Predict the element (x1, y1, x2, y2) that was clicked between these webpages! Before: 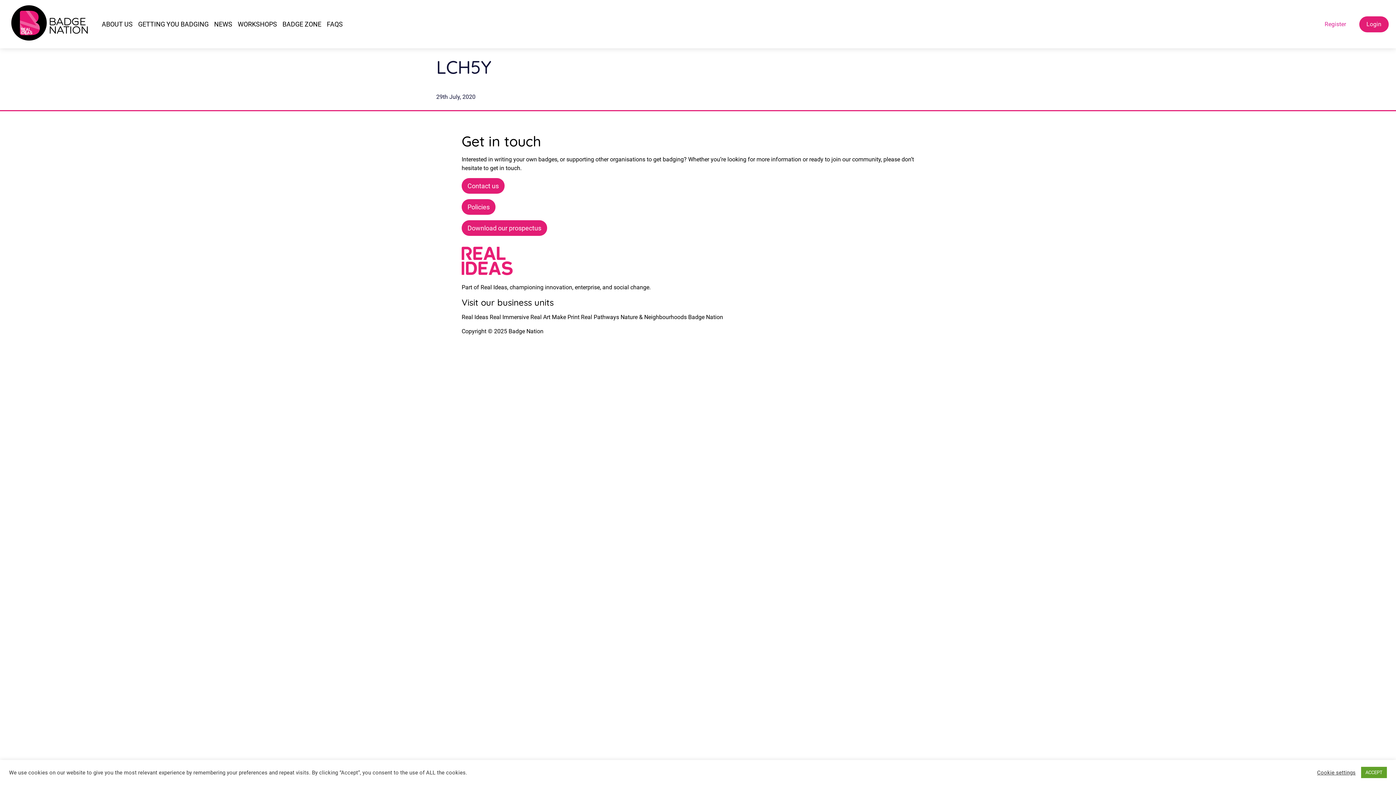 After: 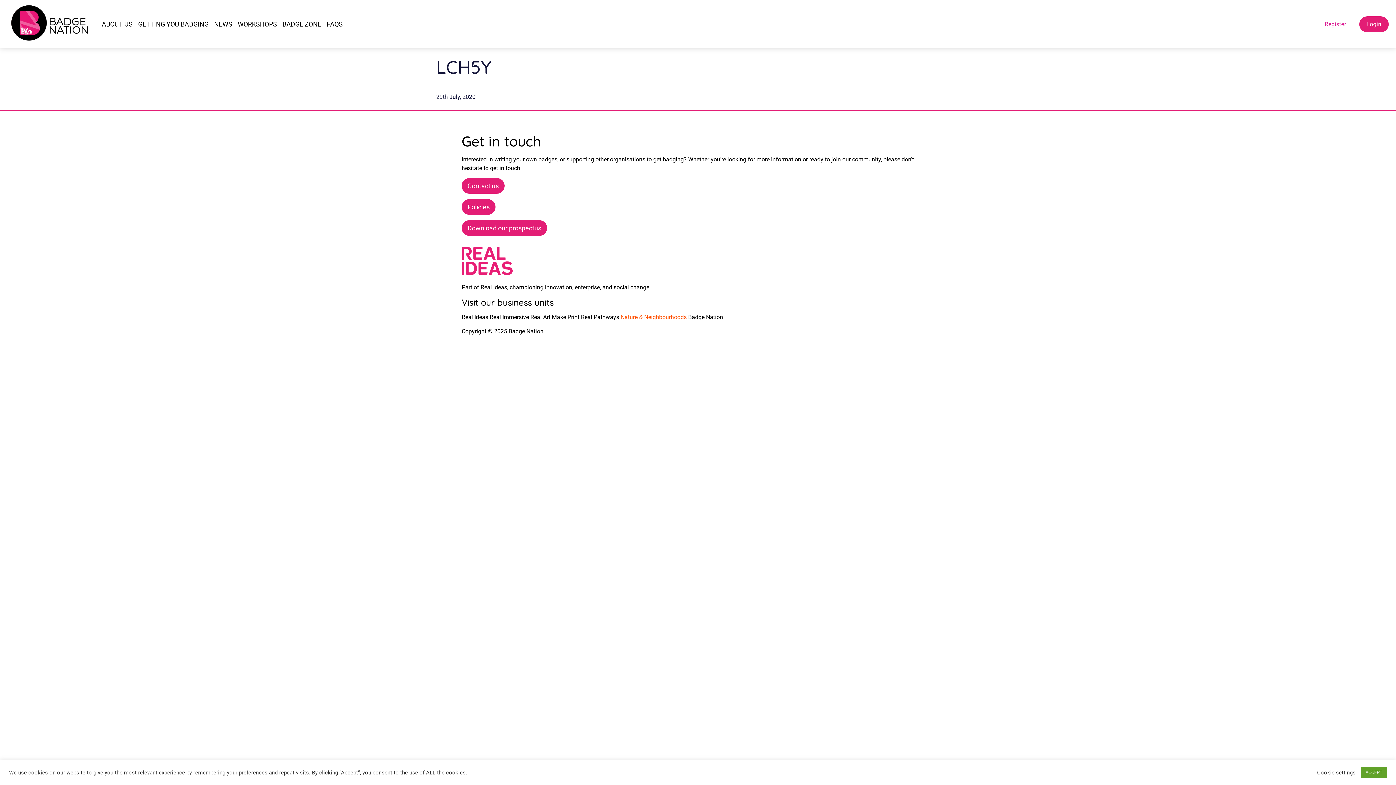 Action: bbox: (620, 313, 686, 320) label: Nature & Neighbourhoods